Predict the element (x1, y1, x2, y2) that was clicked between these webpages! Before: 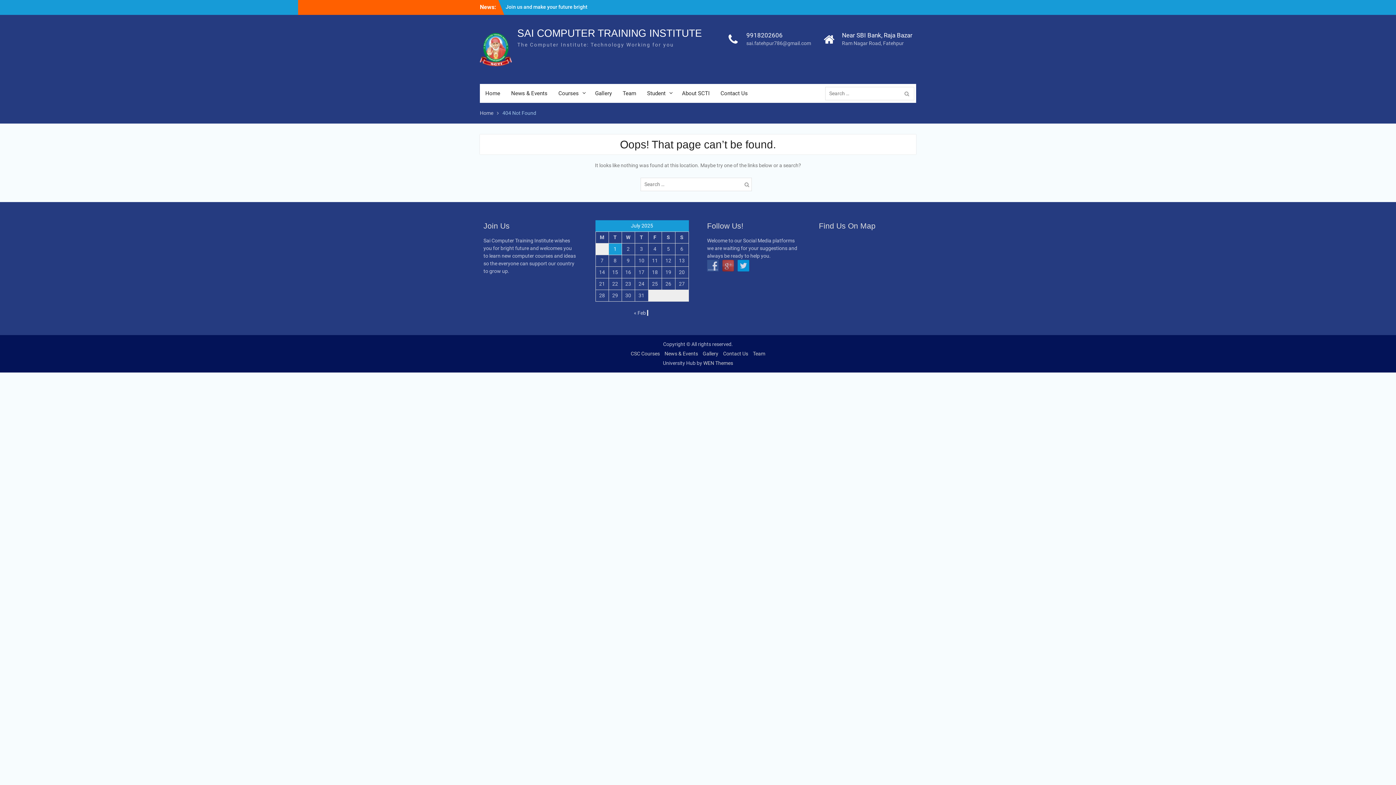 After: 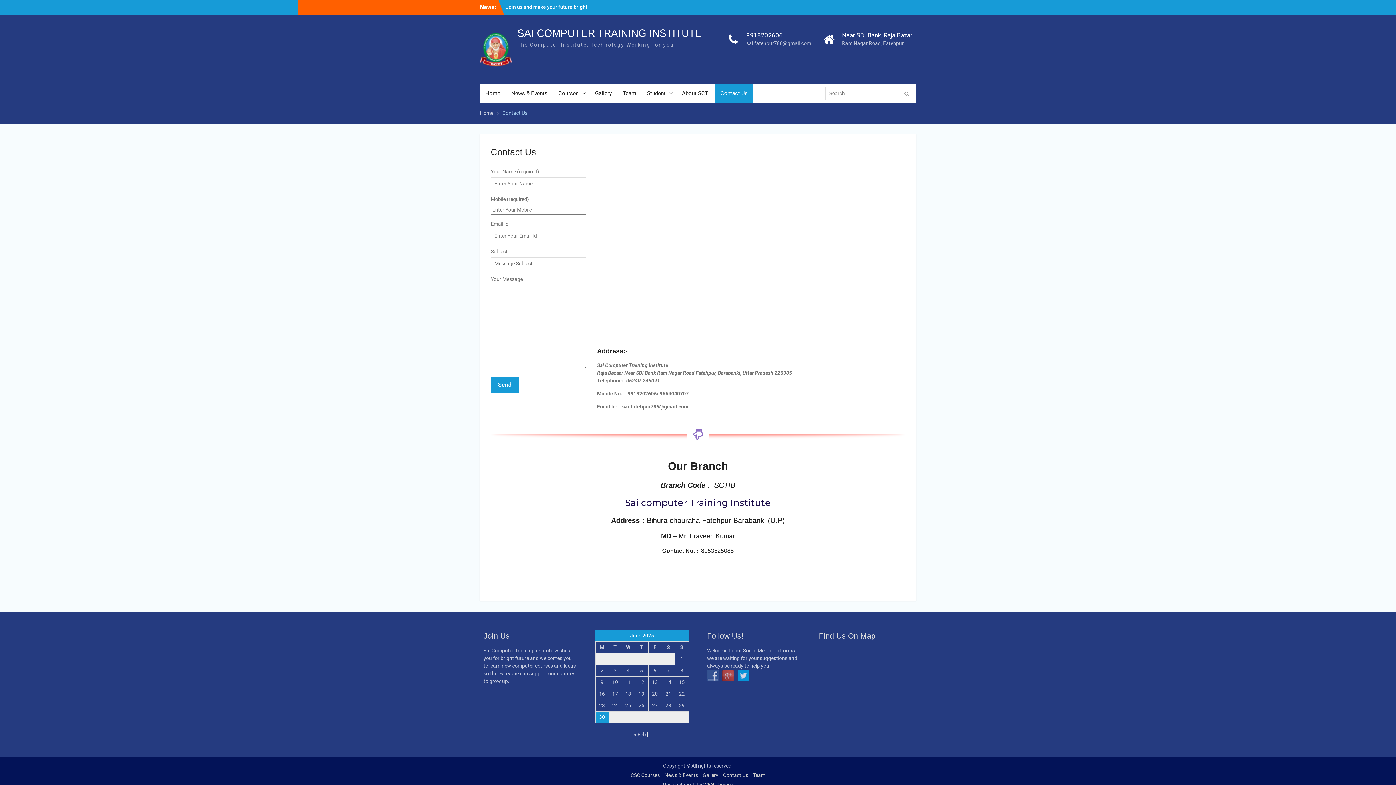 Action: bbox: (721, 350, 750, 359) label: Contact Us